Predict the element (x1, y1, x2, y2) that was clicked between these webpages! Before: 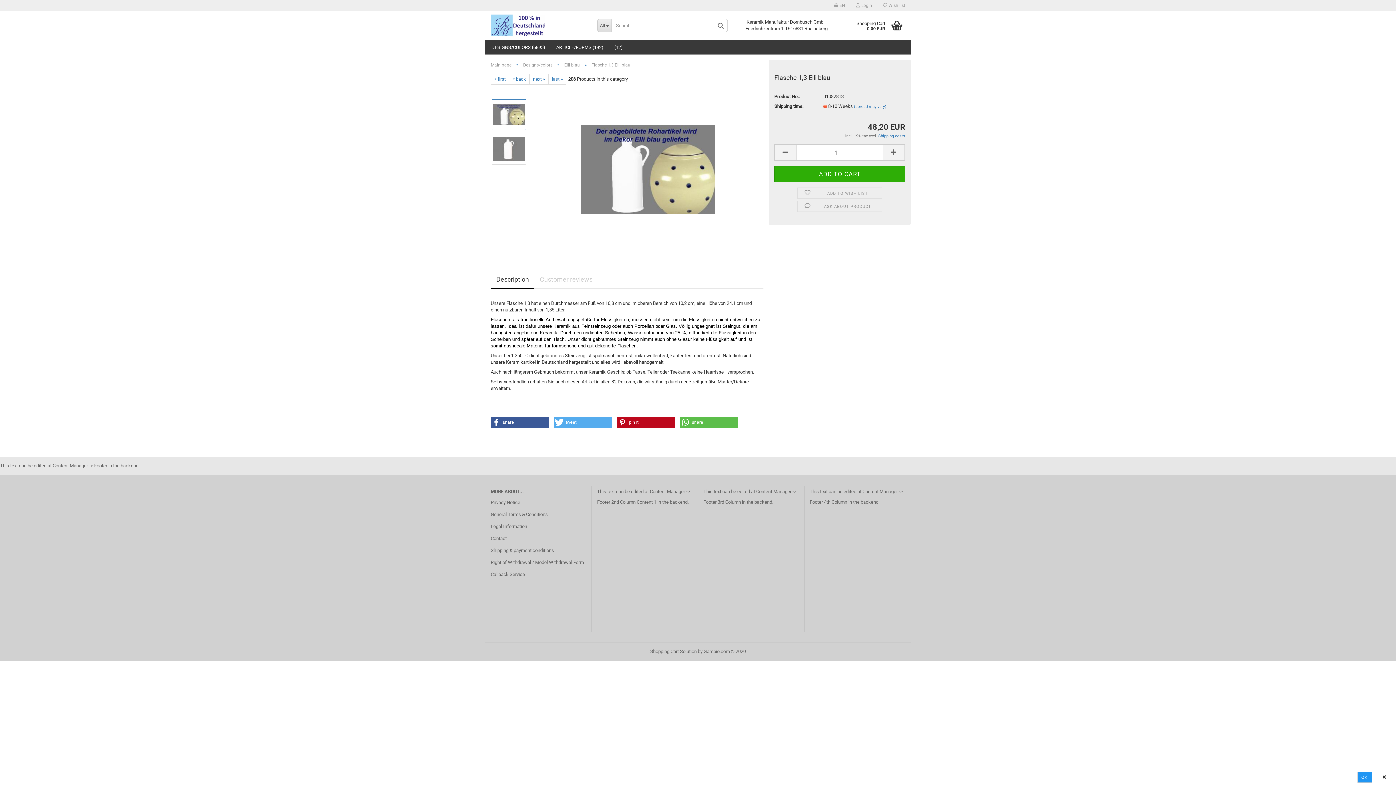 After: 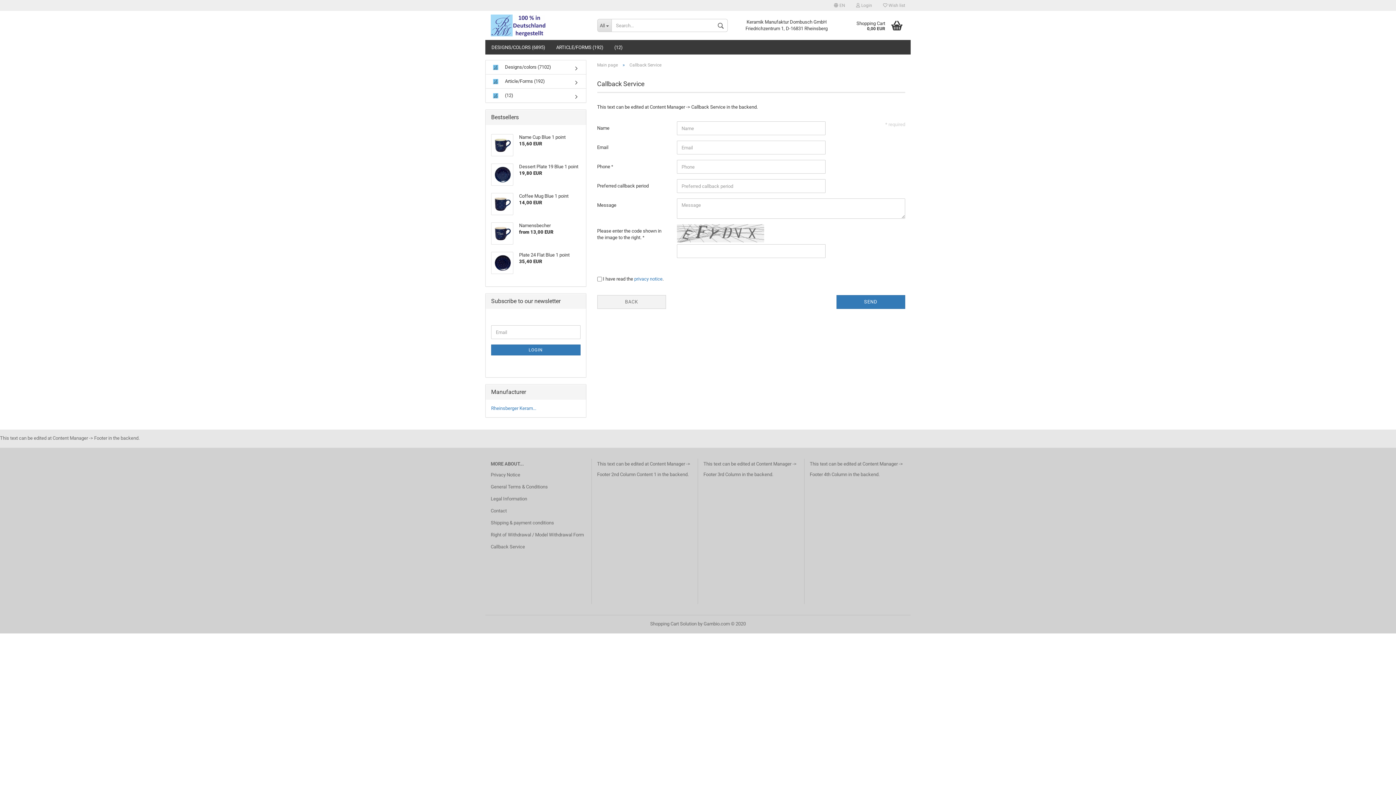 Action: bbox: (490, 569, 586, 580) label: Callback Service